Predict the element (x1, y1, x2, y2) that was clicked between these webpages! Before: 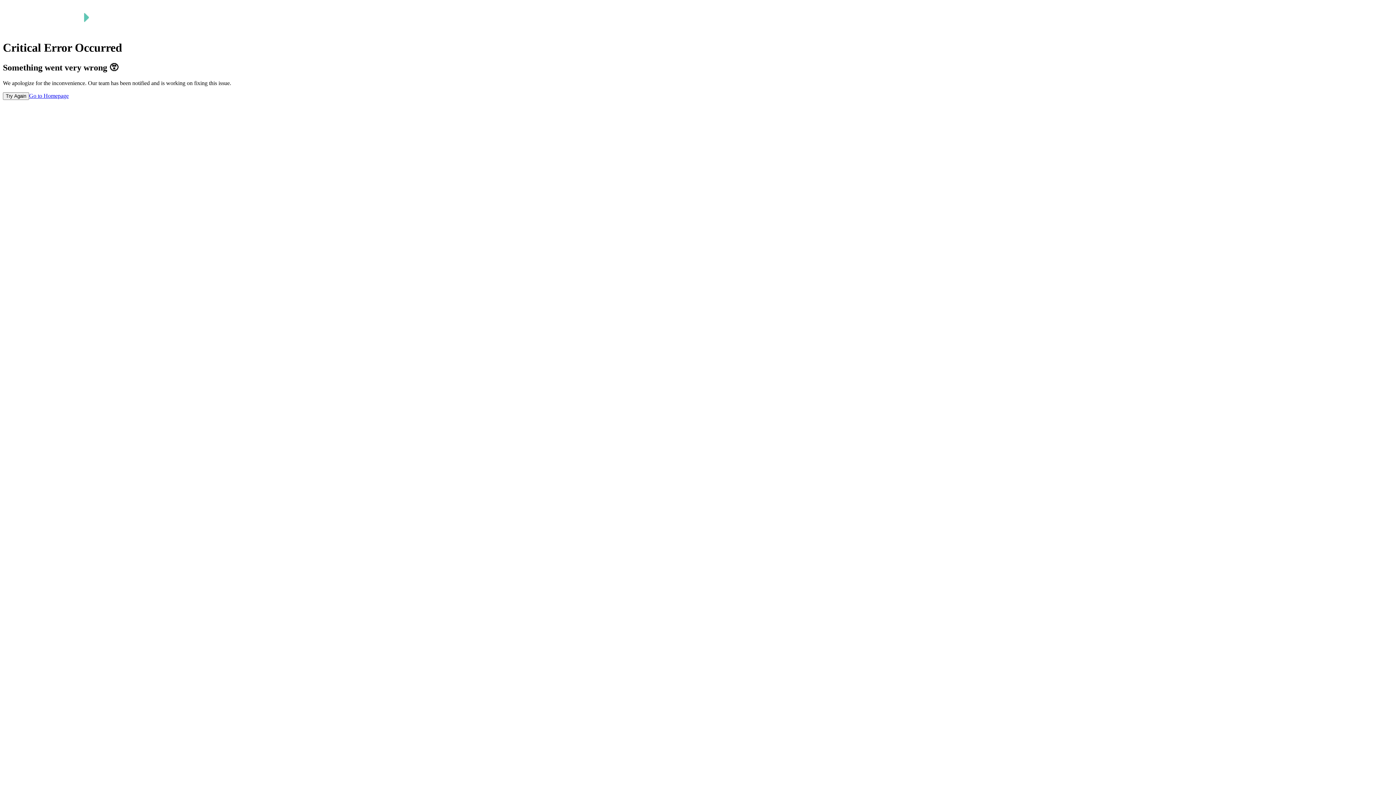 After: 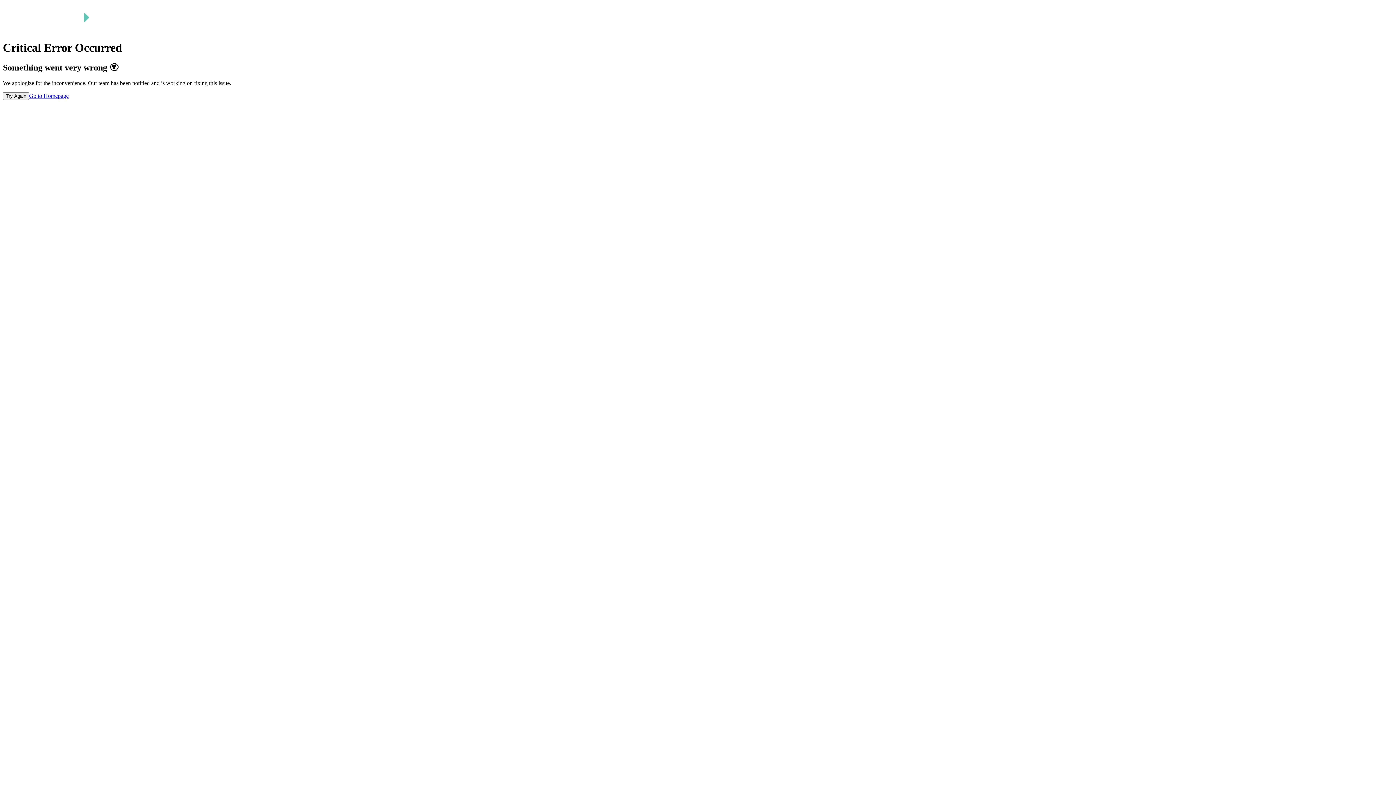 Action: label: Go to Homepage bbox: (29, 92, 68, 98)